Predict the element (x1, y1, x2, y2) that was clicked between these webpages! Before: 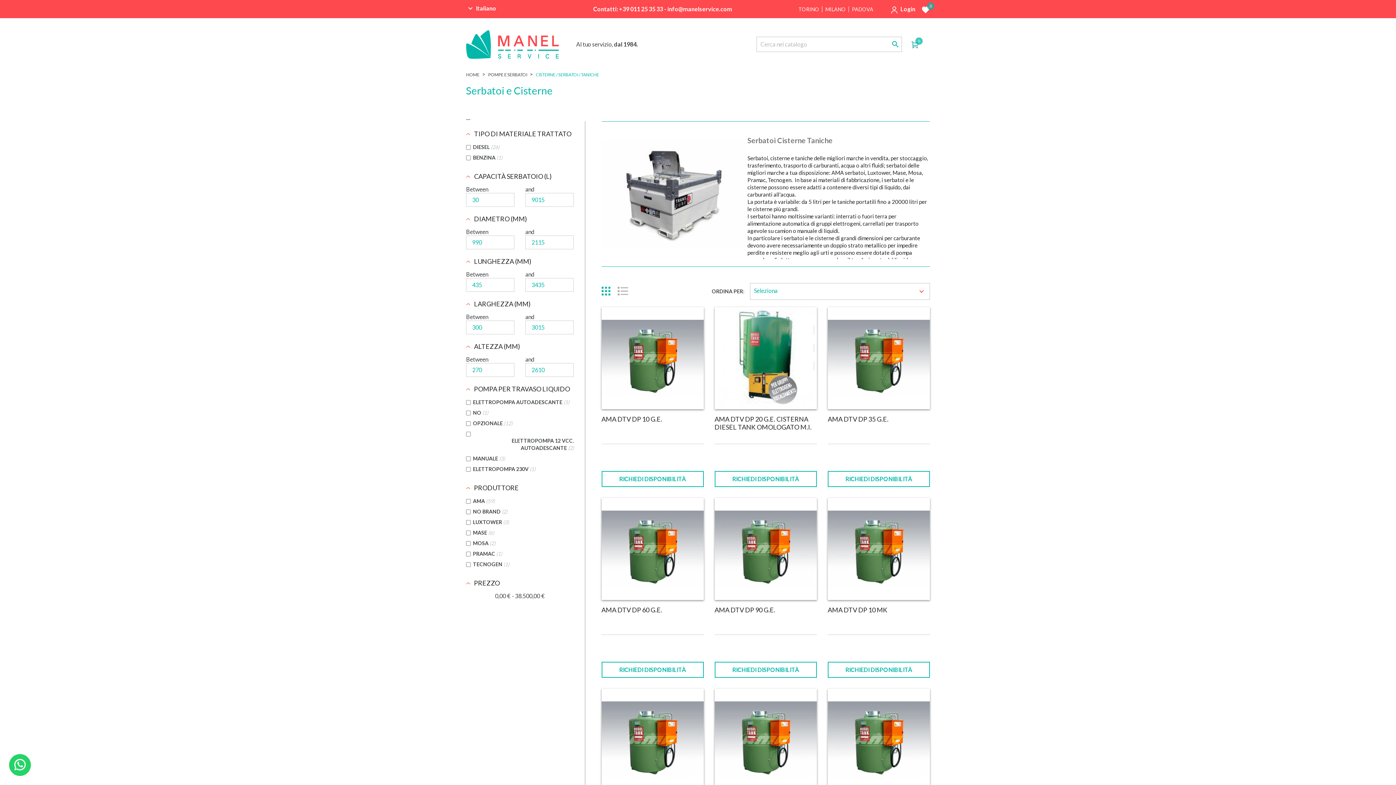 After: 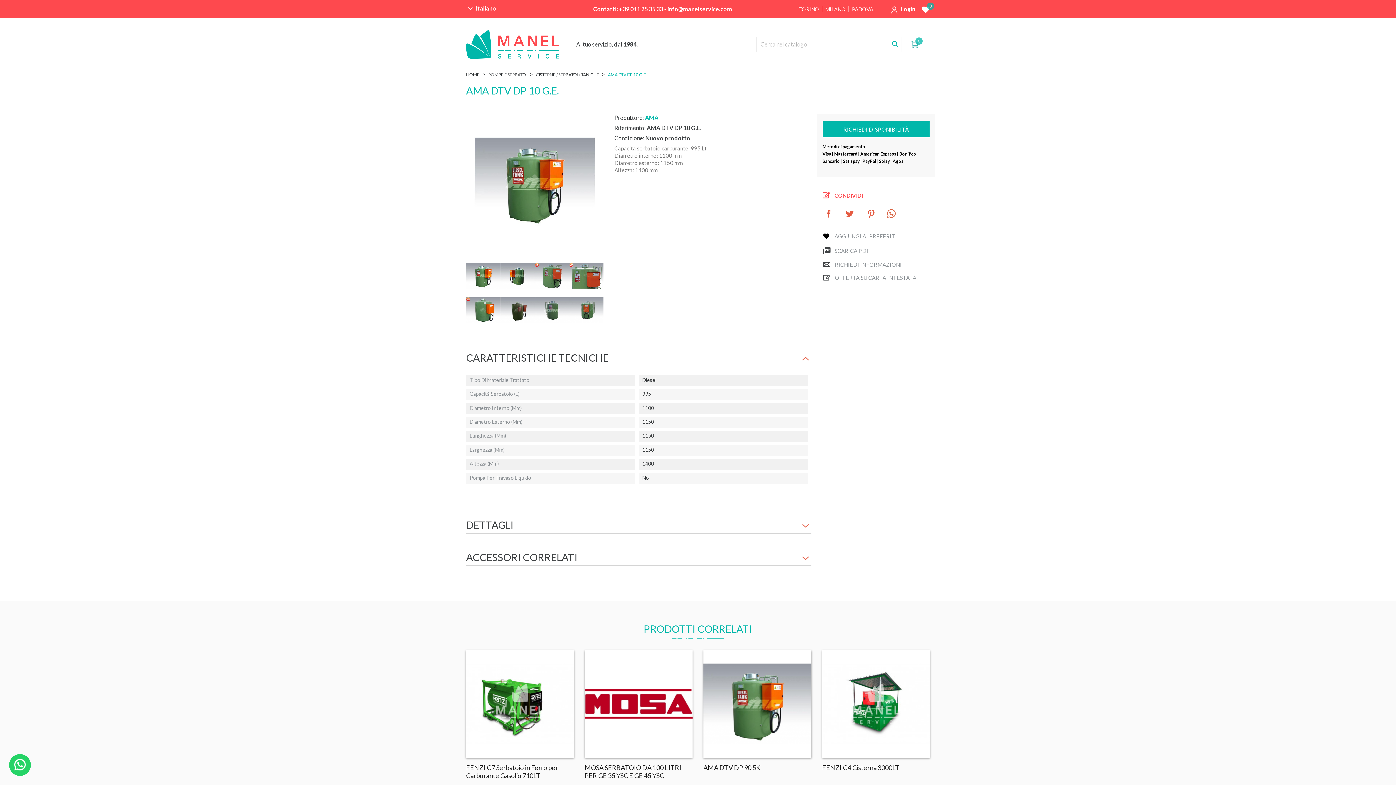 Action: bbox: (601, 415, 703, 444) label: AMA DTV DP 10 G.E.